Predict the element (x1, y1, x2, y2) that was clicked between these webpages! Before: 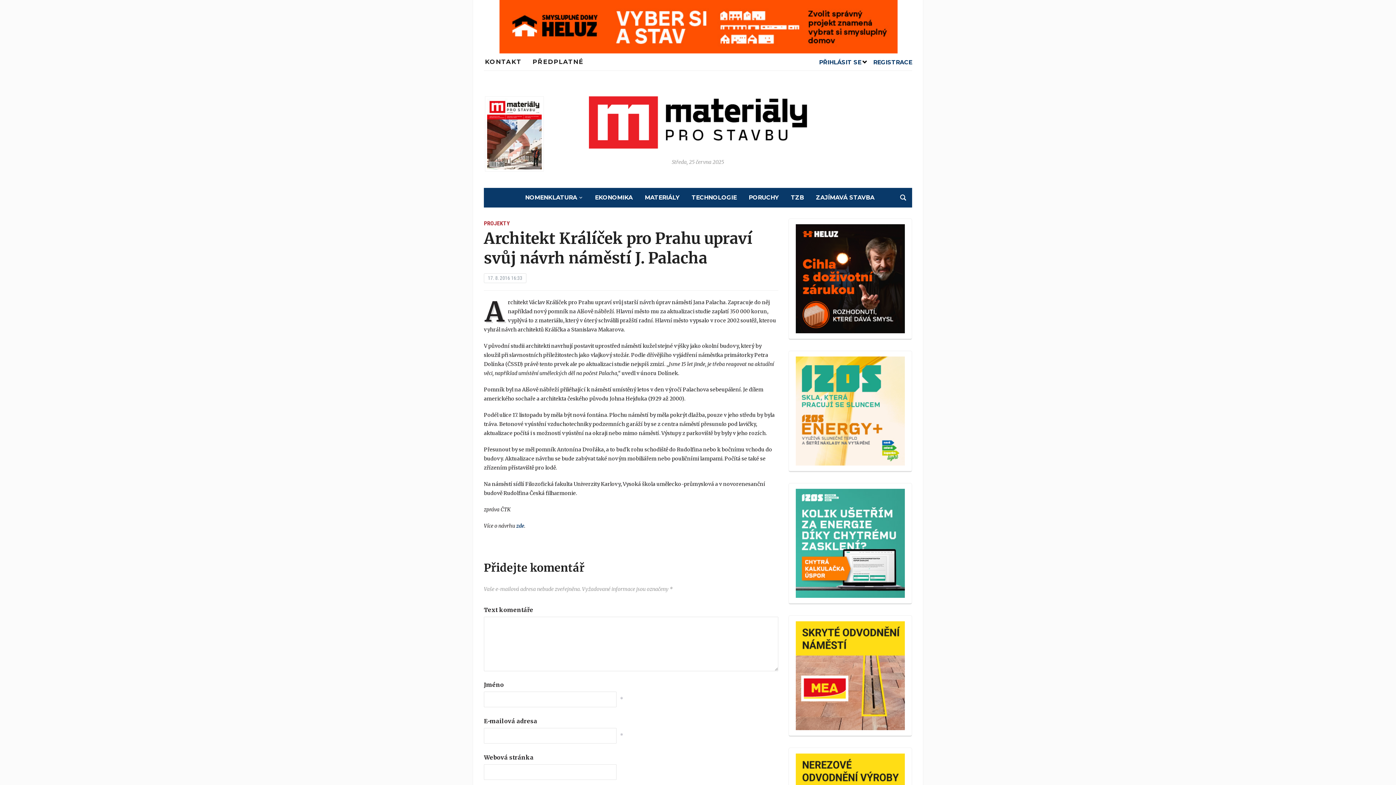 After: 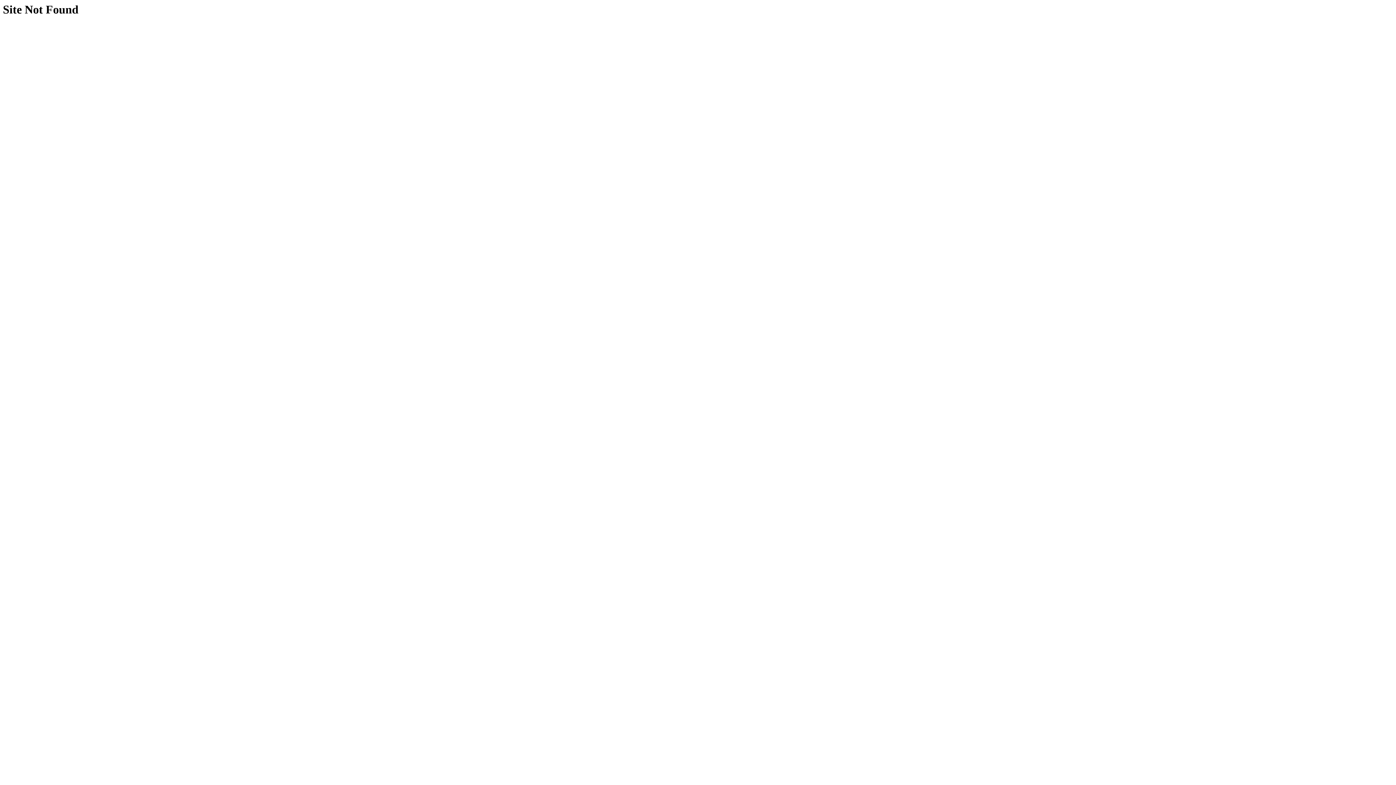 Action: bbox: (516, 522, 524, 529) label: zde